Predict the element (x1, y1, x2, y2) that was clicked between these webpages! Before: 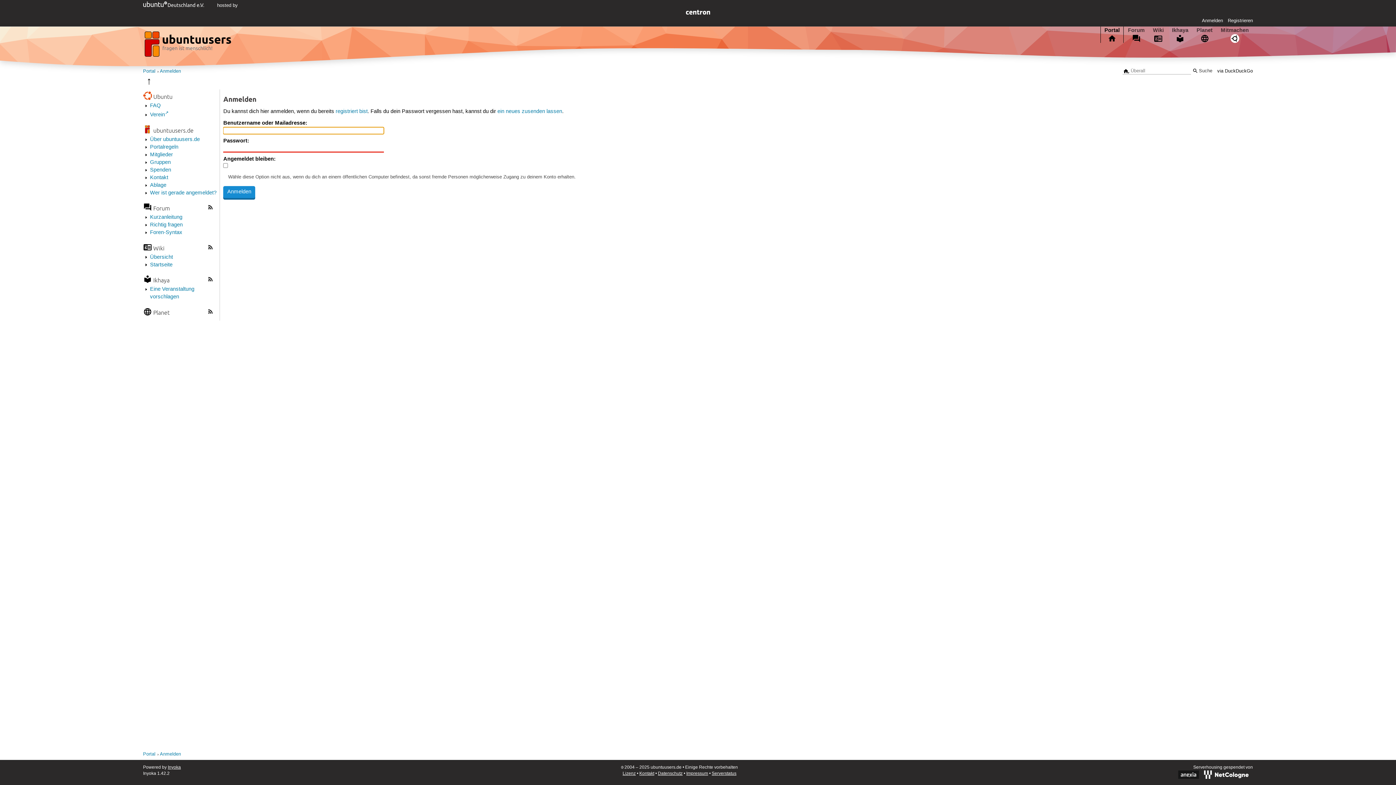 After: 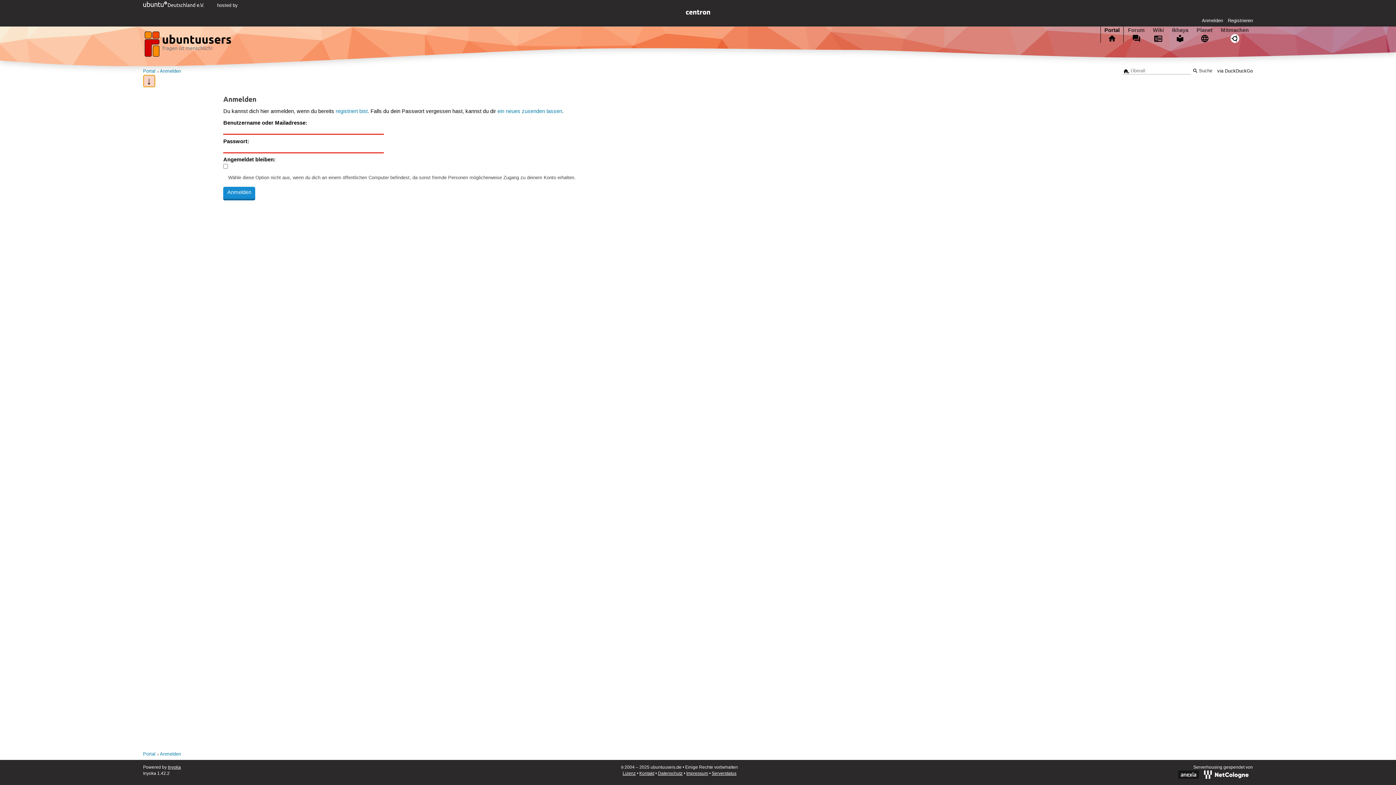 Action: bbox: (143, 74, 155, 87) label: Navigation ausblenden